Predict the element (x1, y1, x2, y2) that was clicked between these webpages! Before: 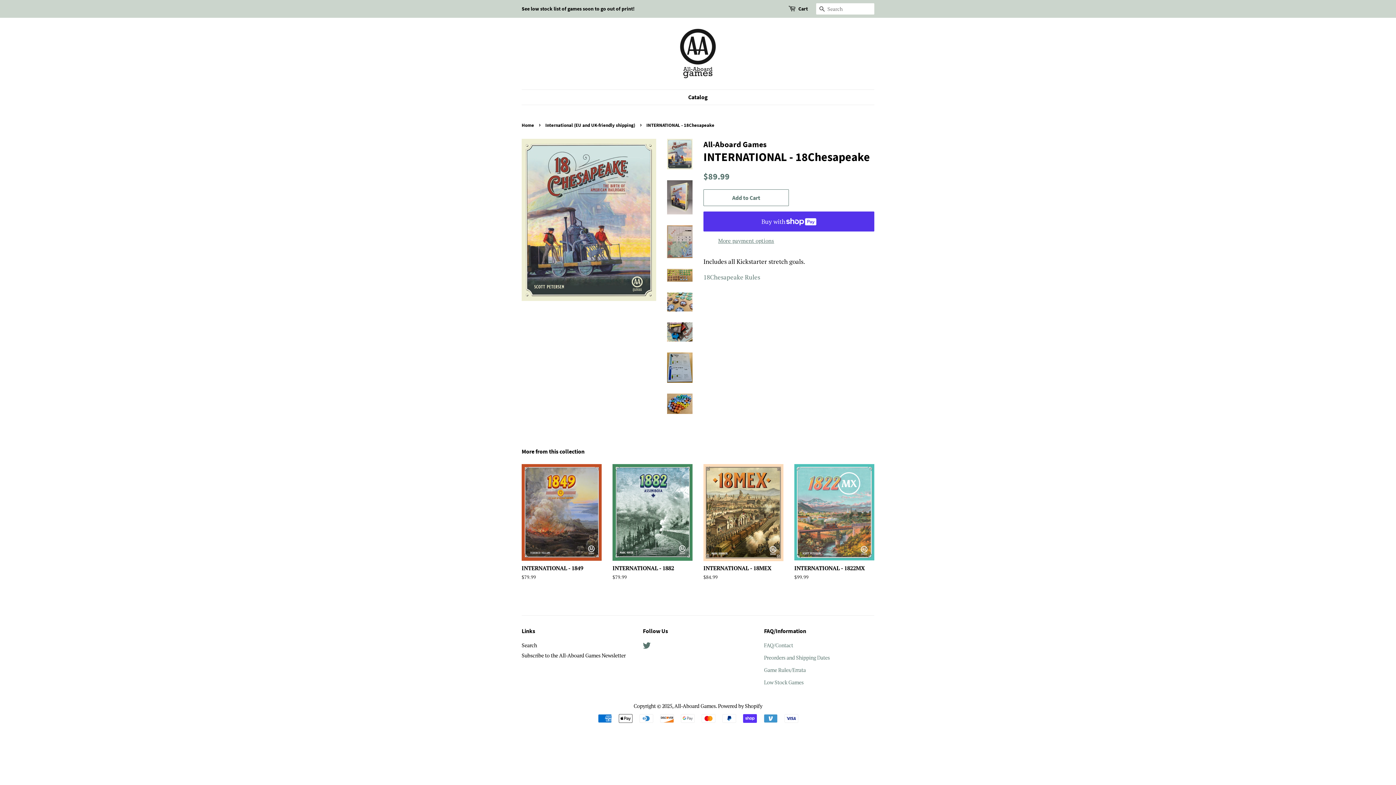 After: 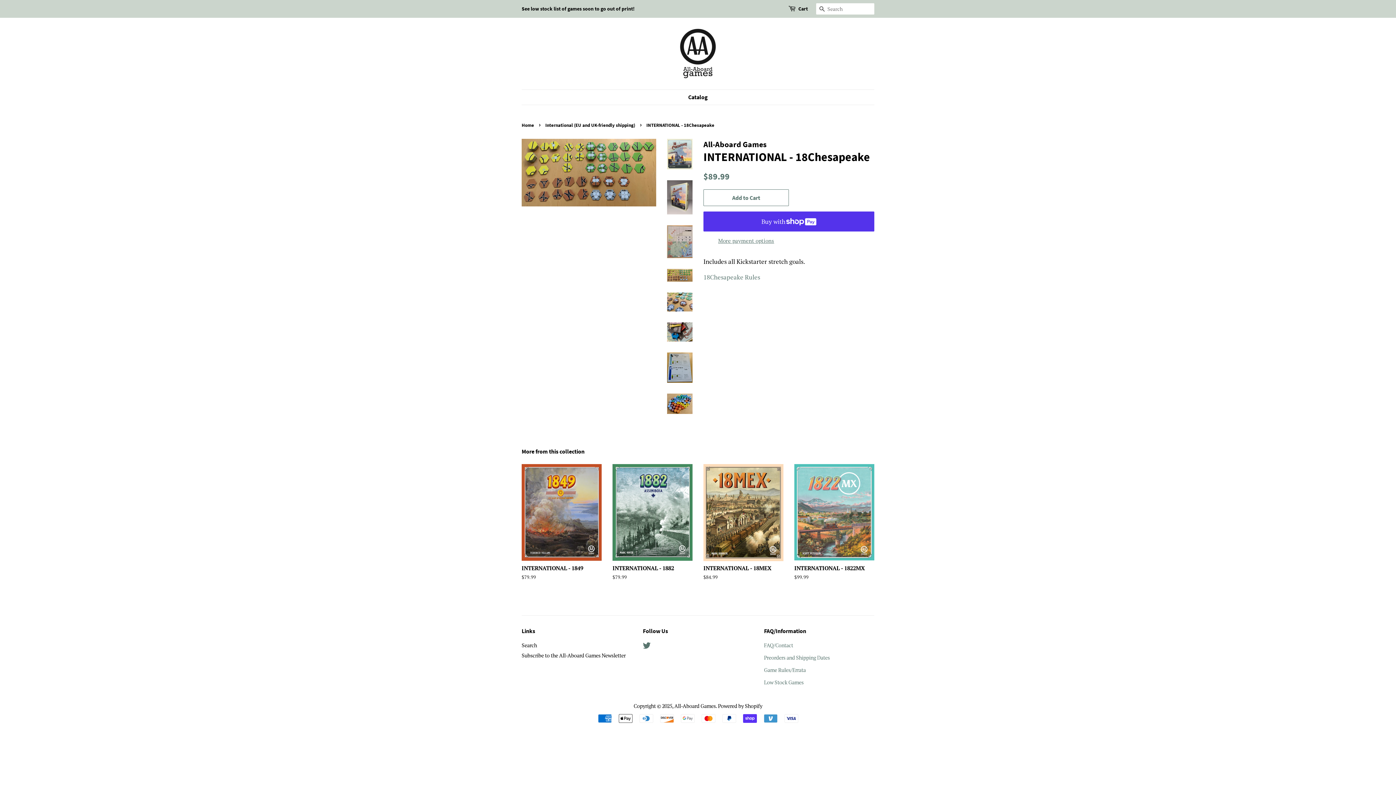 Action: bbox: (667, 268, 692, 281)